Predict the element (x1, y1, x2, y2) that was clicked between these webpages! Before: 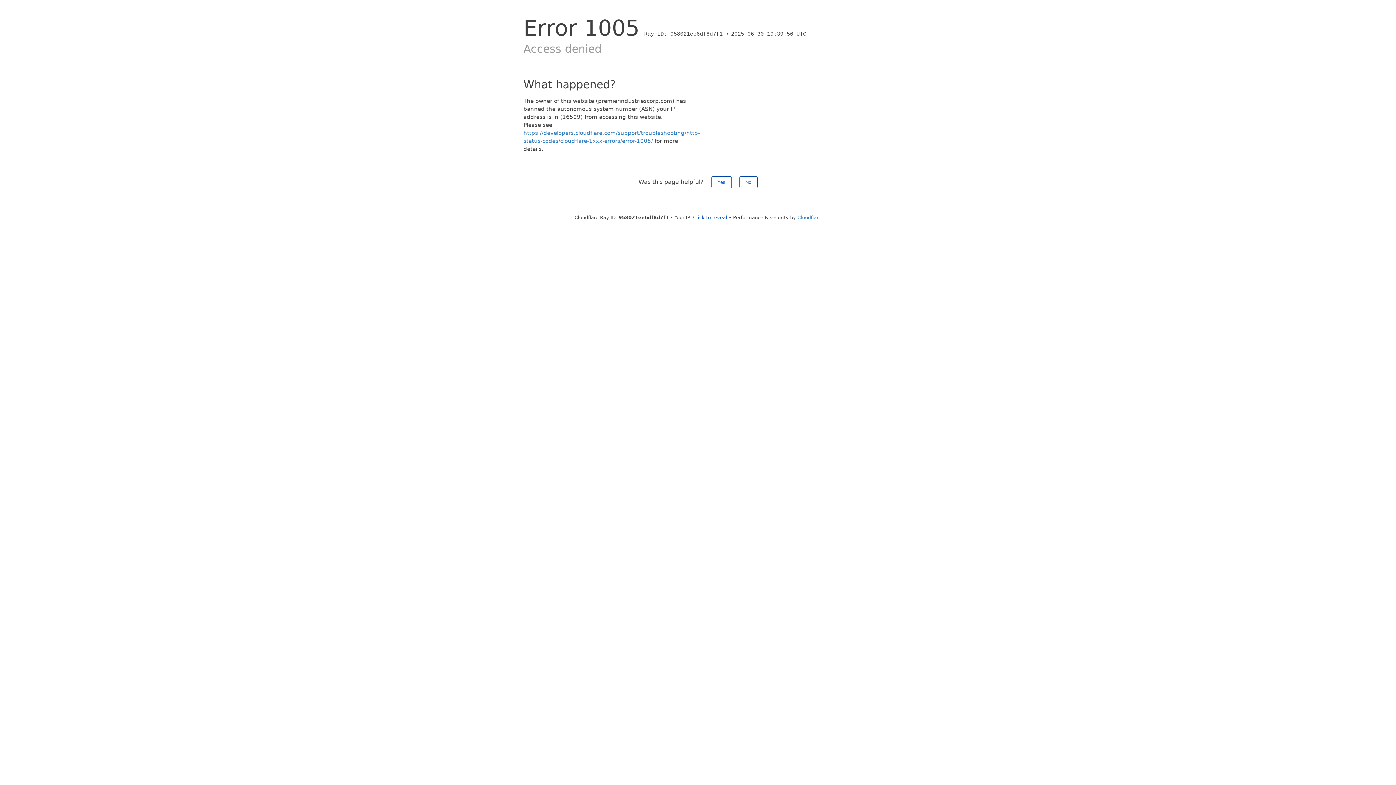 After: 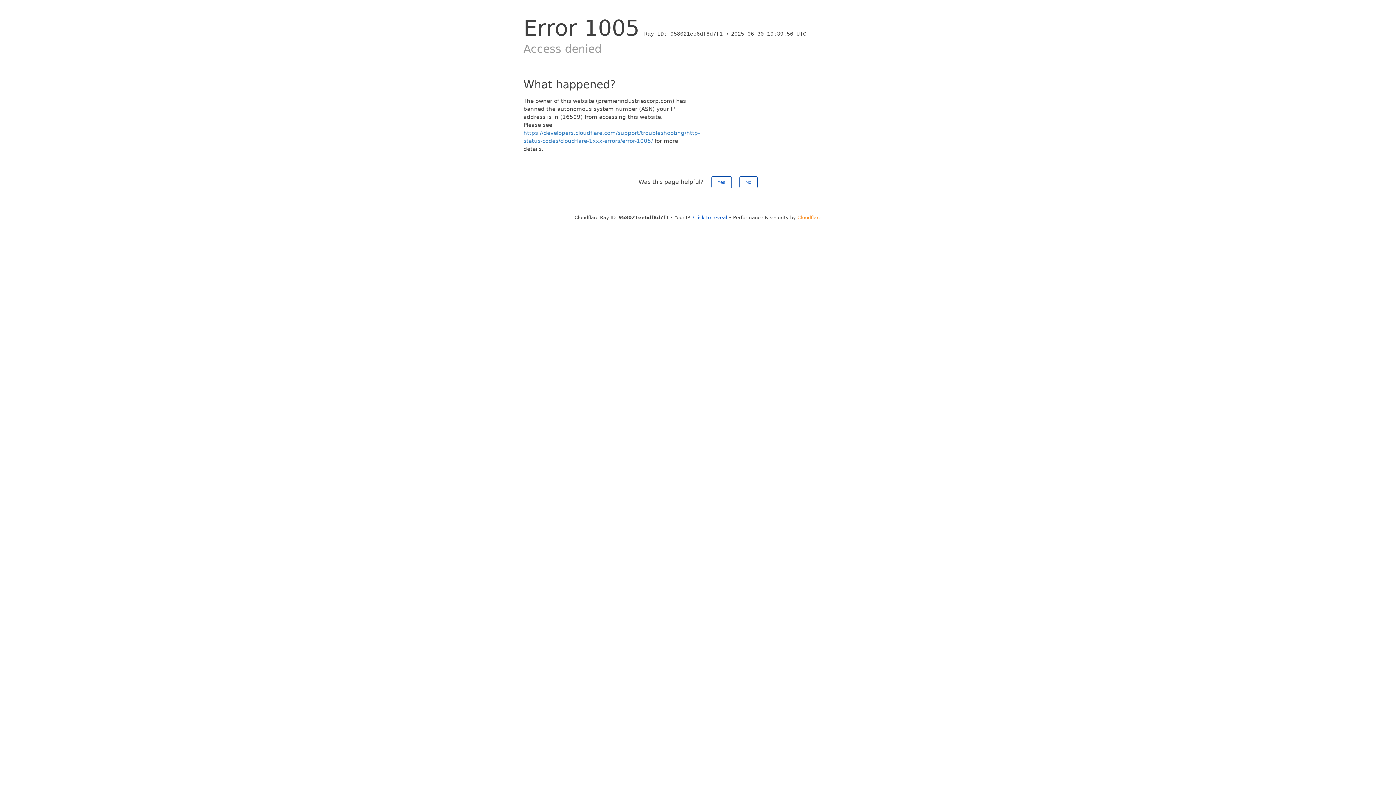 Action: bbox: (797, 214, 821, 220) label: Cloudflare